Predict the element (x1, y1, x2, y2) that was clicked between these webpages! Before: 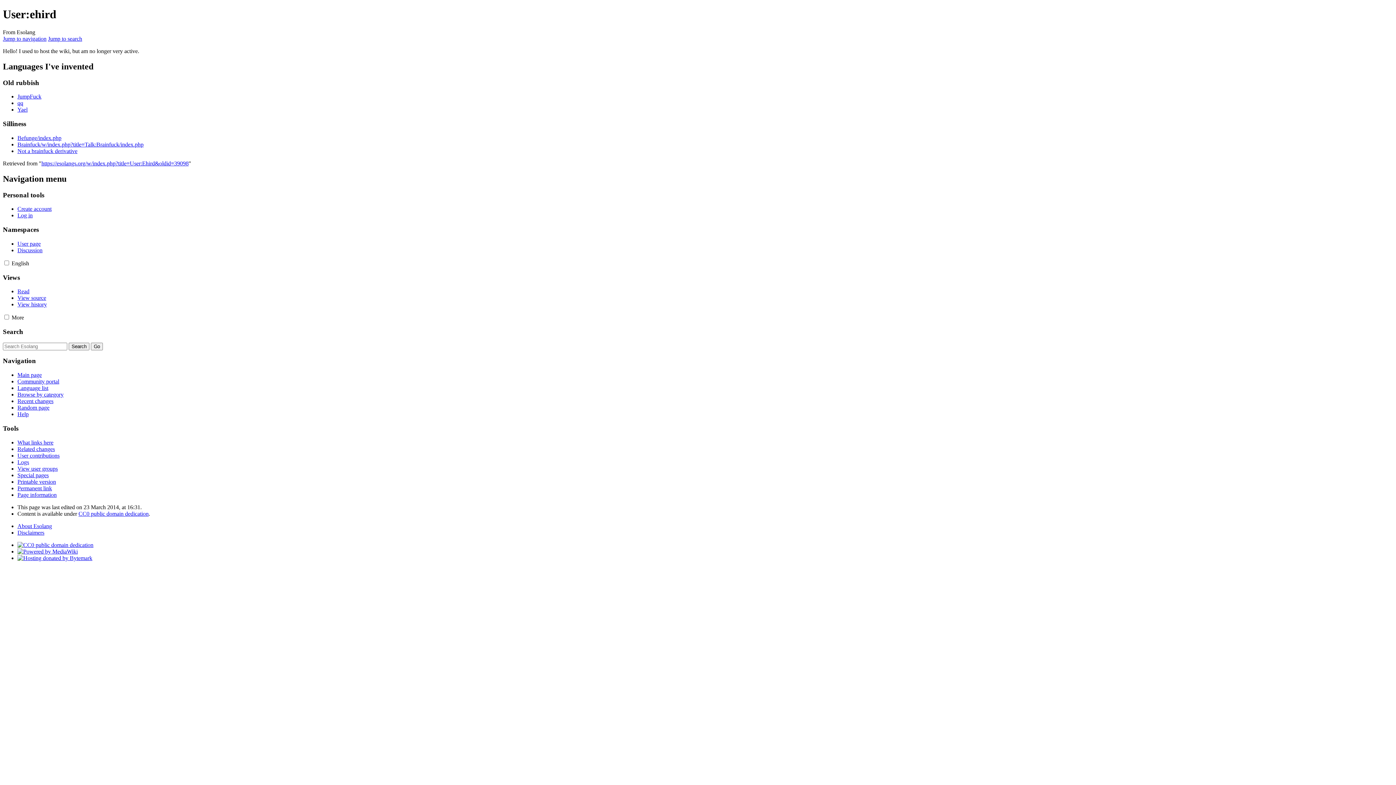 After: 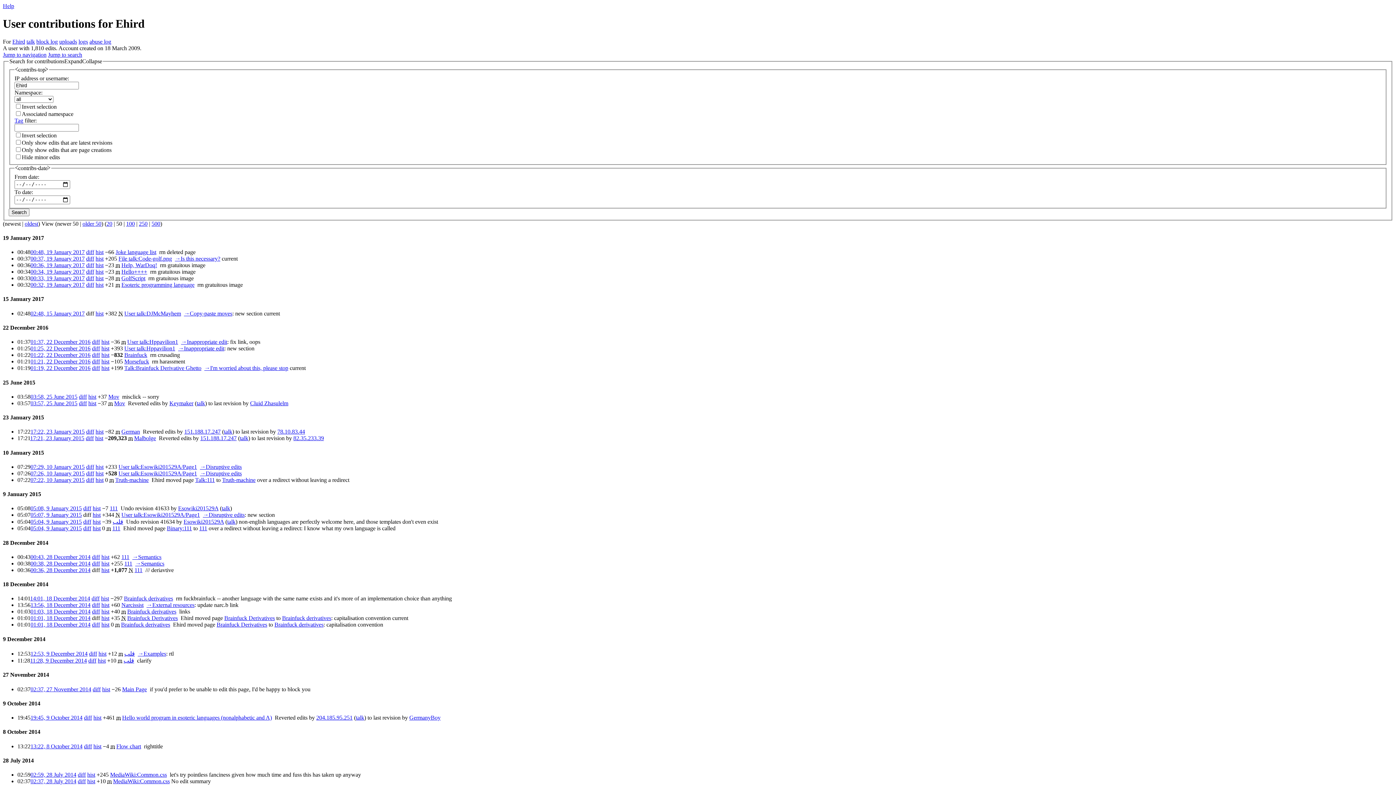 Action: bbox: (17, 452, 59, 458) label: User contributions